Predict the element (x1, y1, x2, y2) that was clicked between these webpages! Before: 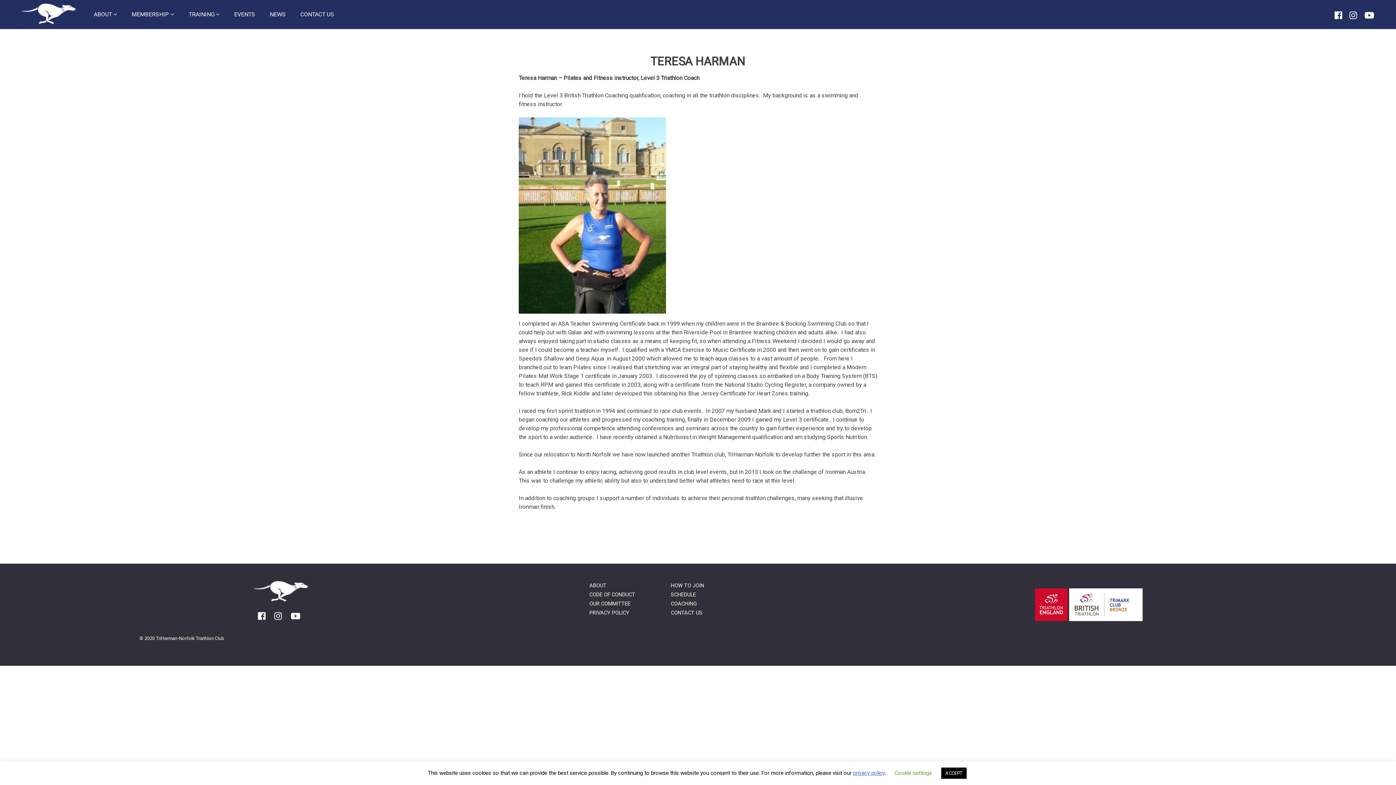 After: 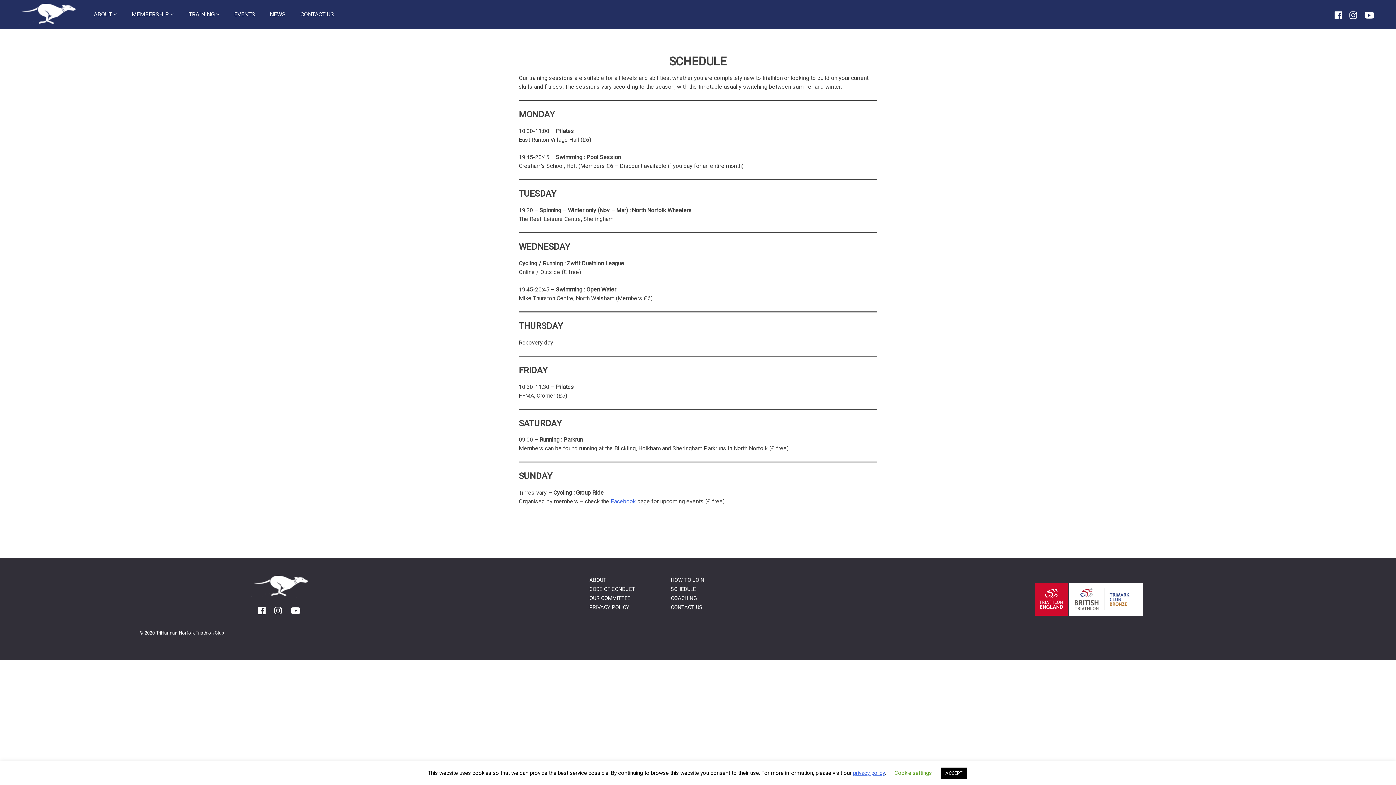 Action: label: SCHEDULE bbox: (670, 592, 696, 598)